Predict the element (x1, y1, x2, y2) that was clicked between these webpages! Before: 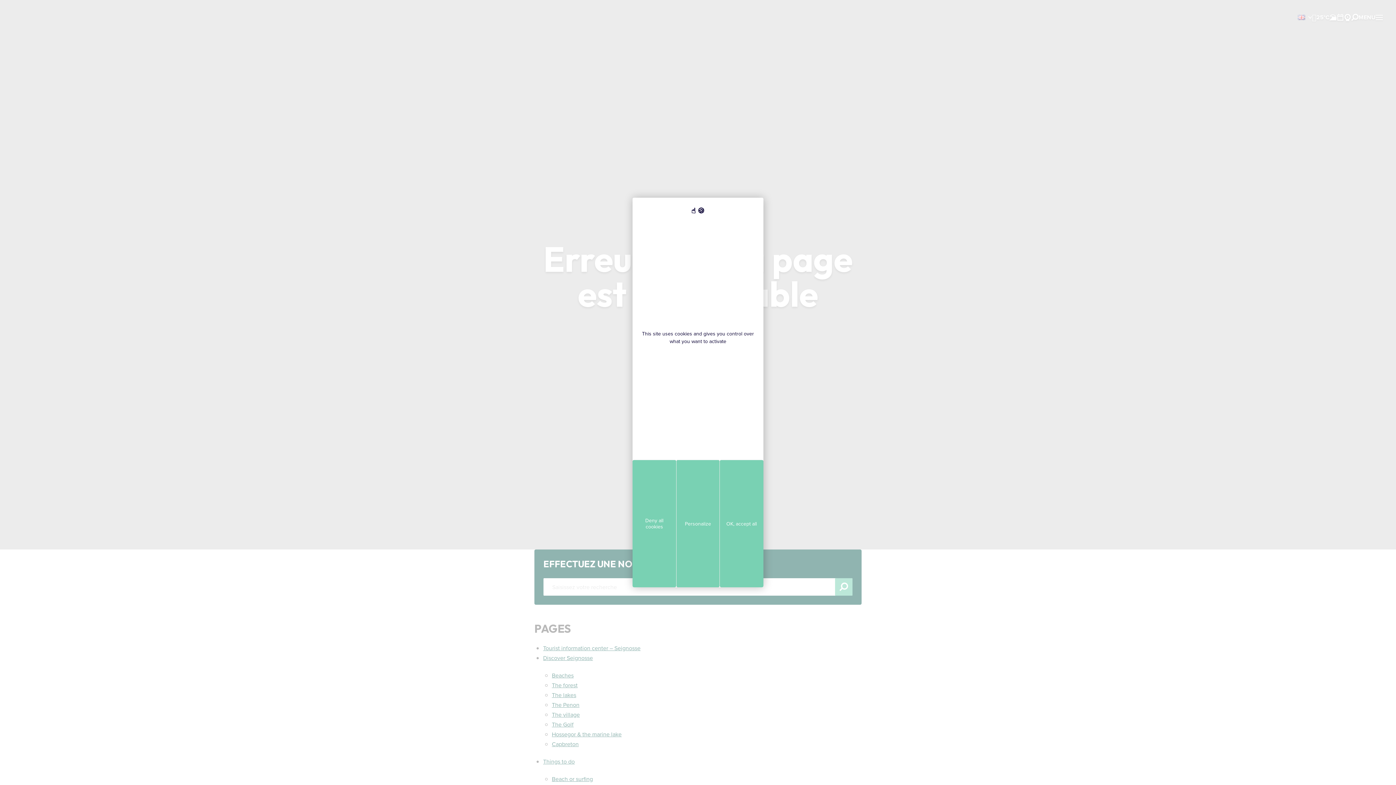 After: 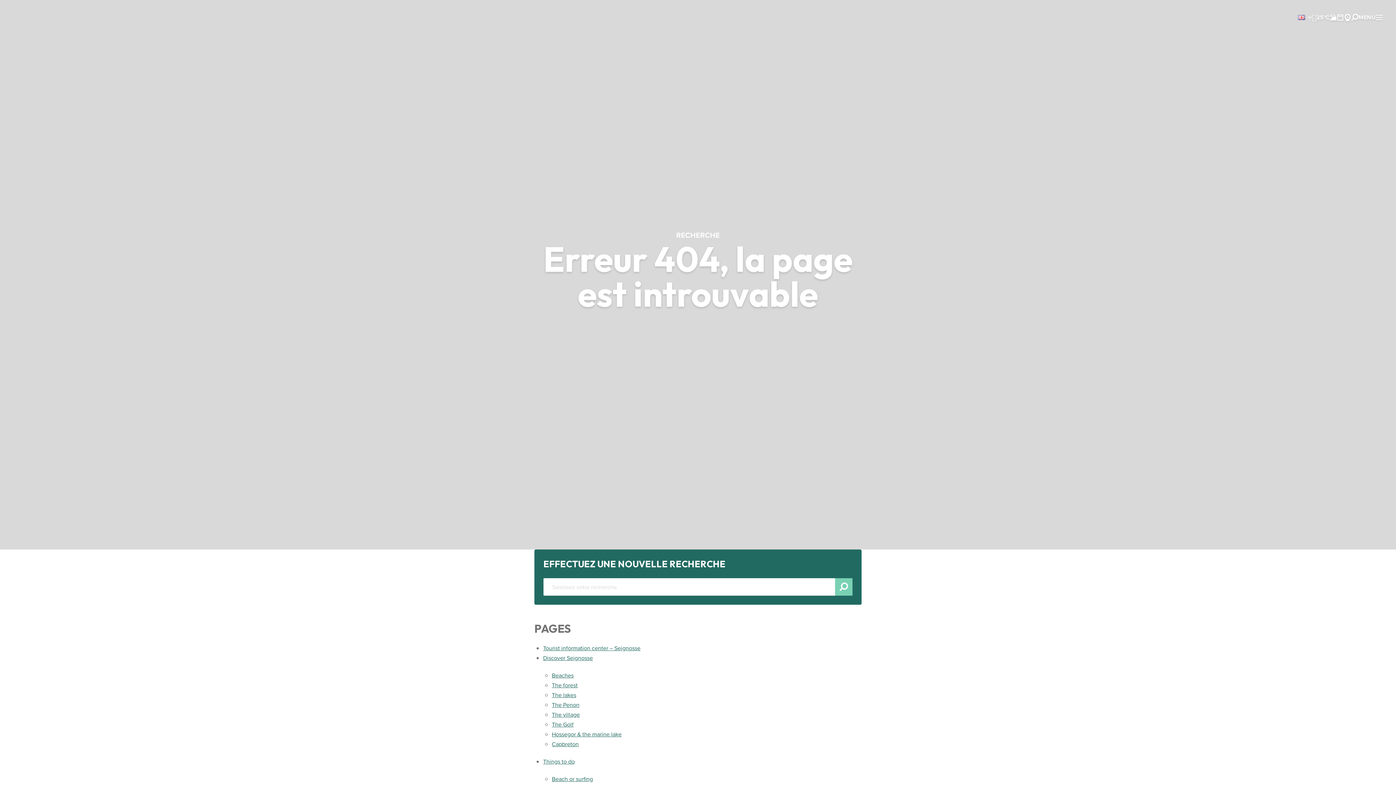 Action: bbox: (632, 460, 676, 587) label: Cookies : Deny all cookies